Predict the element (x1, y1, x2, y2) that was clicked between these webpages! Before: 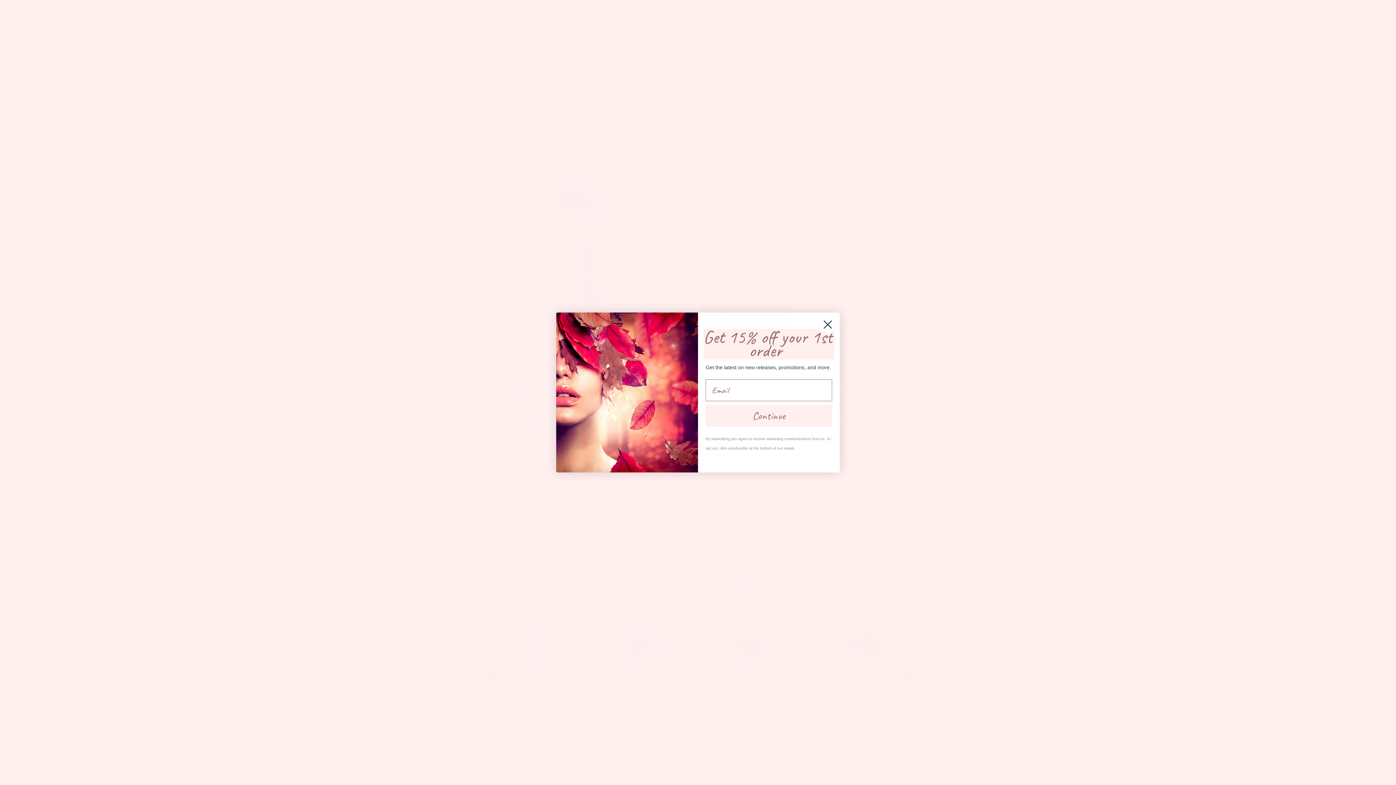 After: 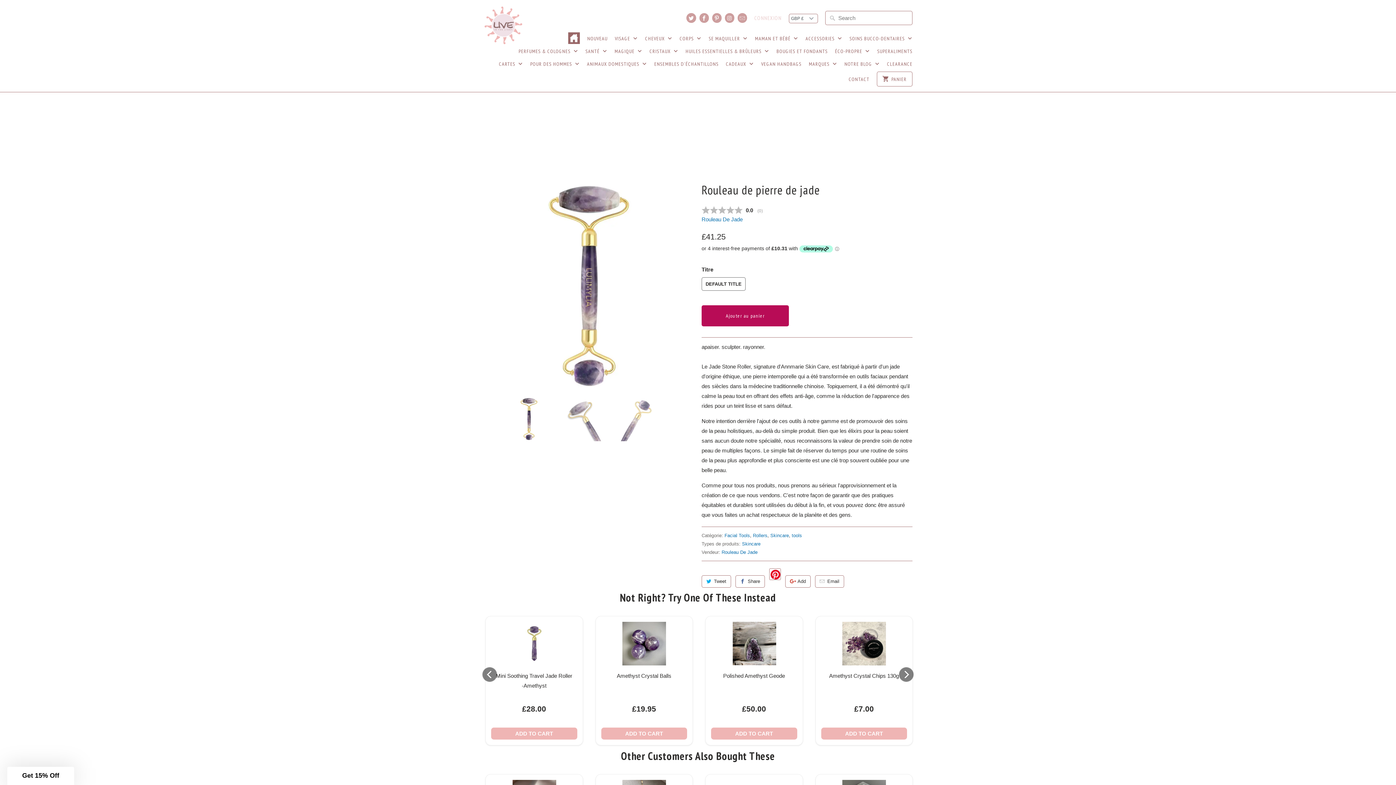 Action: bbox: (818, 315, 837, 333) label: Close dialog